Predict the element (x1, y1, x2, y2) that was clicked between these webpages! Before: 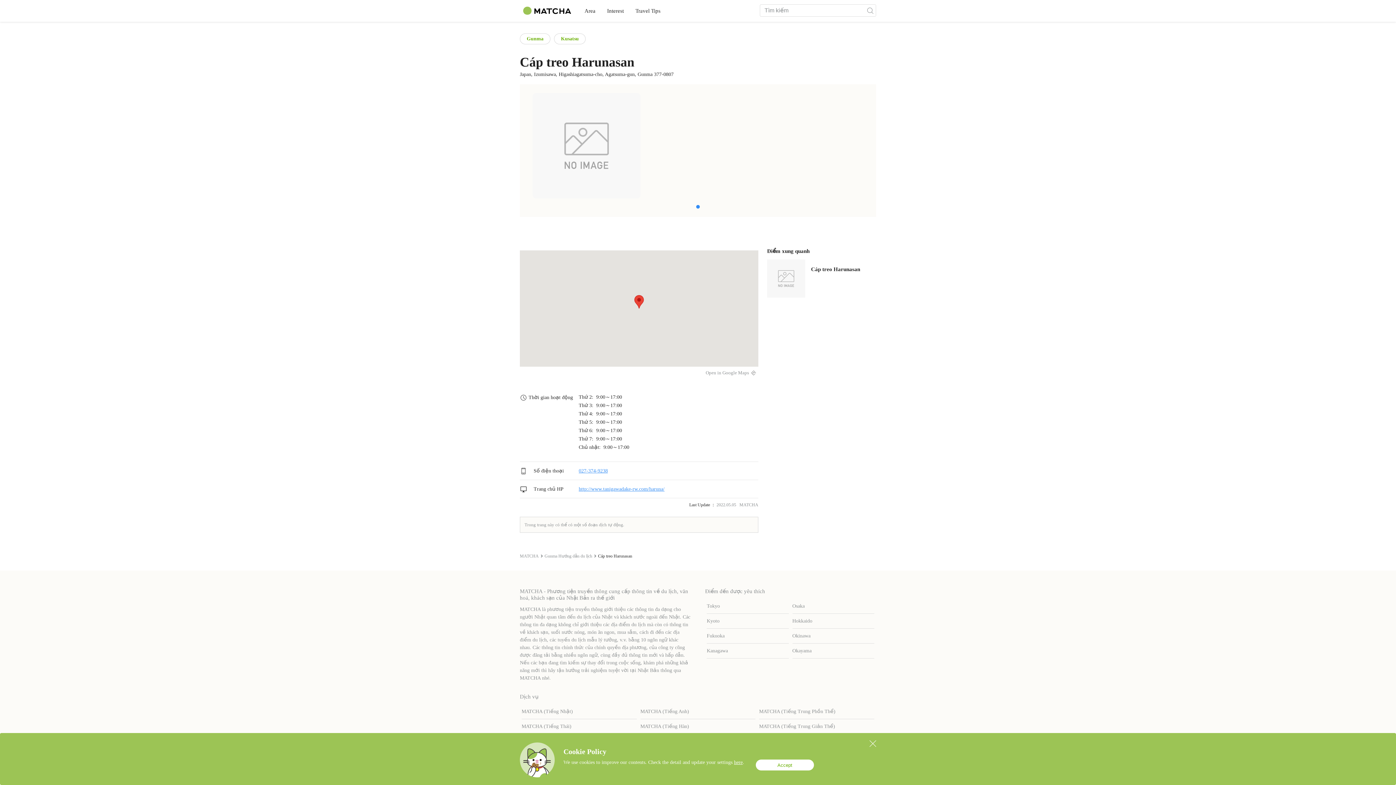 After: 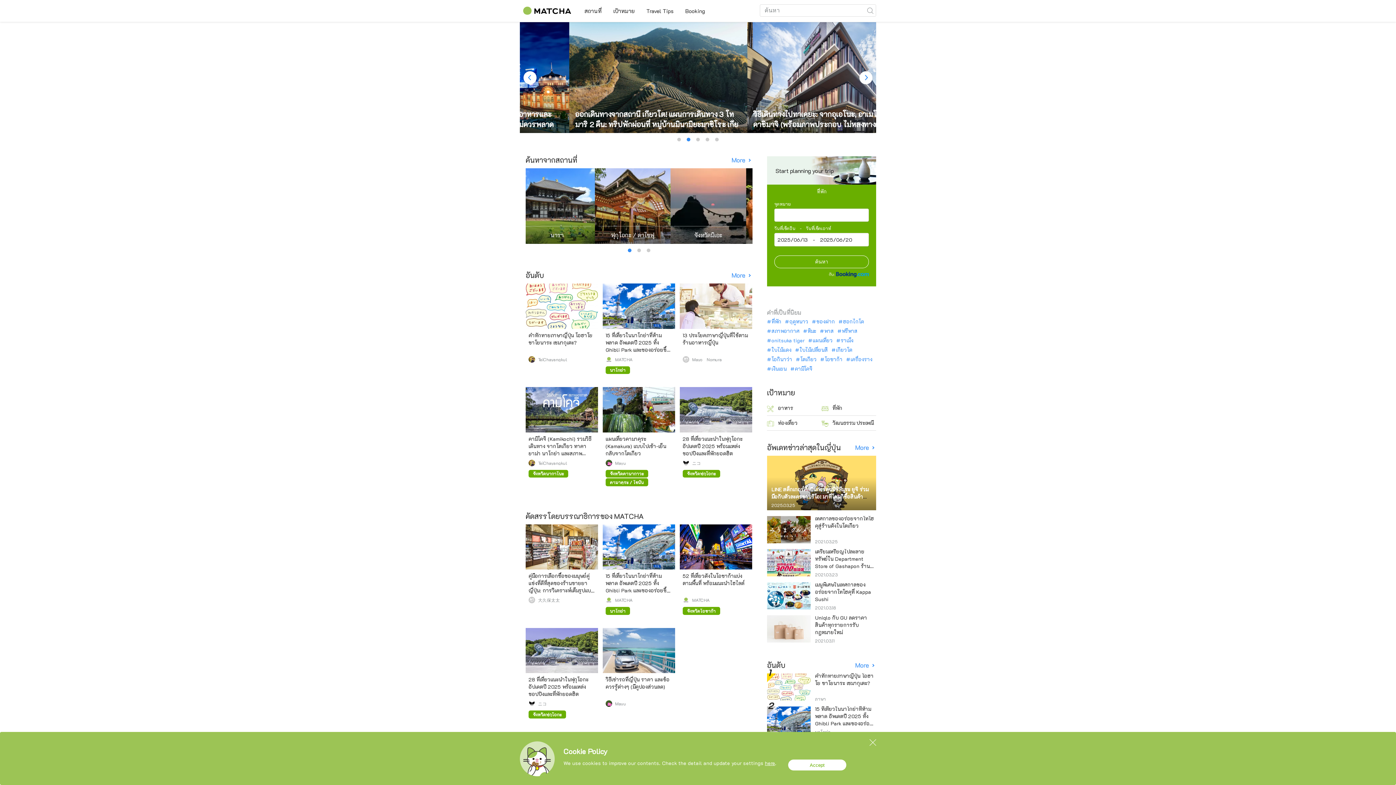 Action: label: MATCHA (Tiếng Thái) bbox: (521, 719, 636, 734)